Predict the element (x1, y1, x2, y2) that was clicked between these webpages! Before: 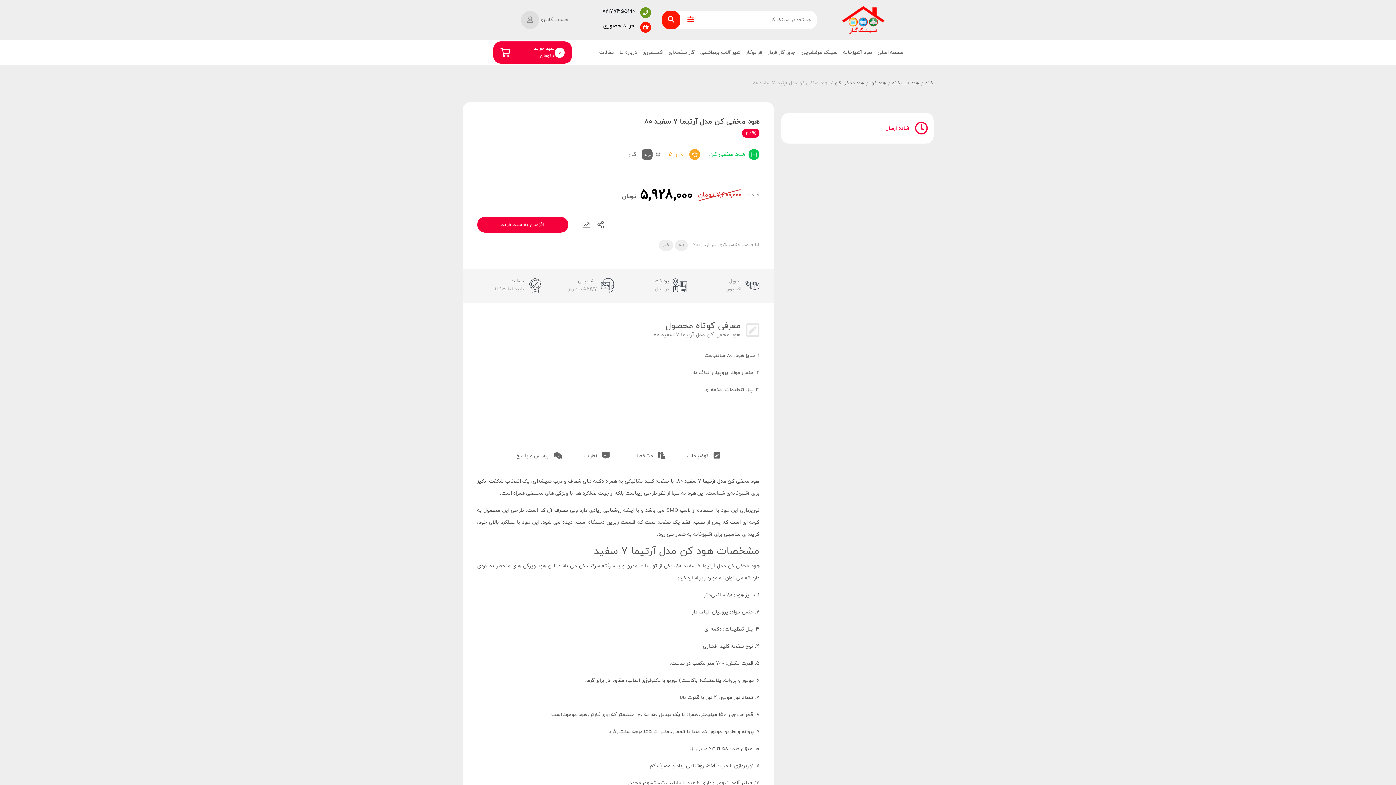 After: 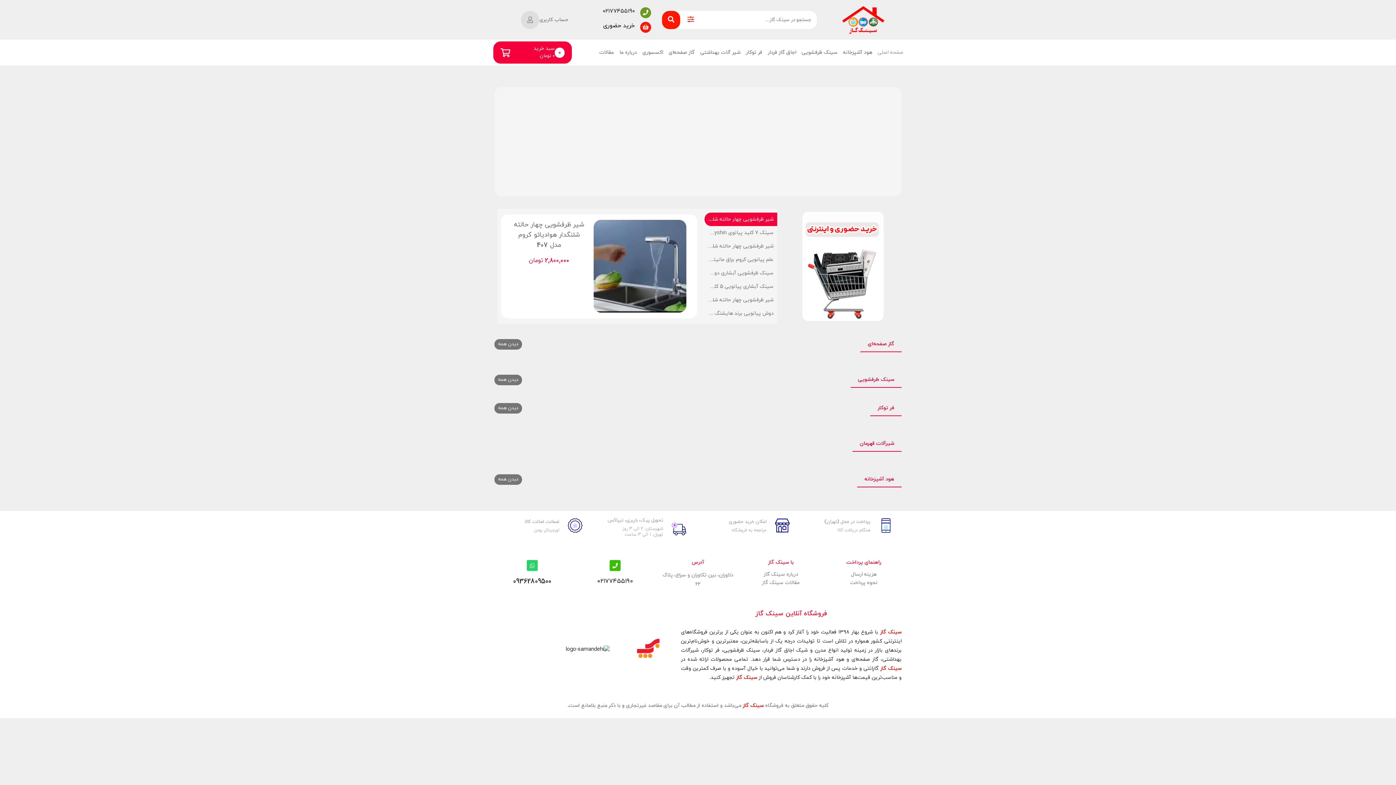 Action: bbox: (925, 80, 933, 87) label: خانه